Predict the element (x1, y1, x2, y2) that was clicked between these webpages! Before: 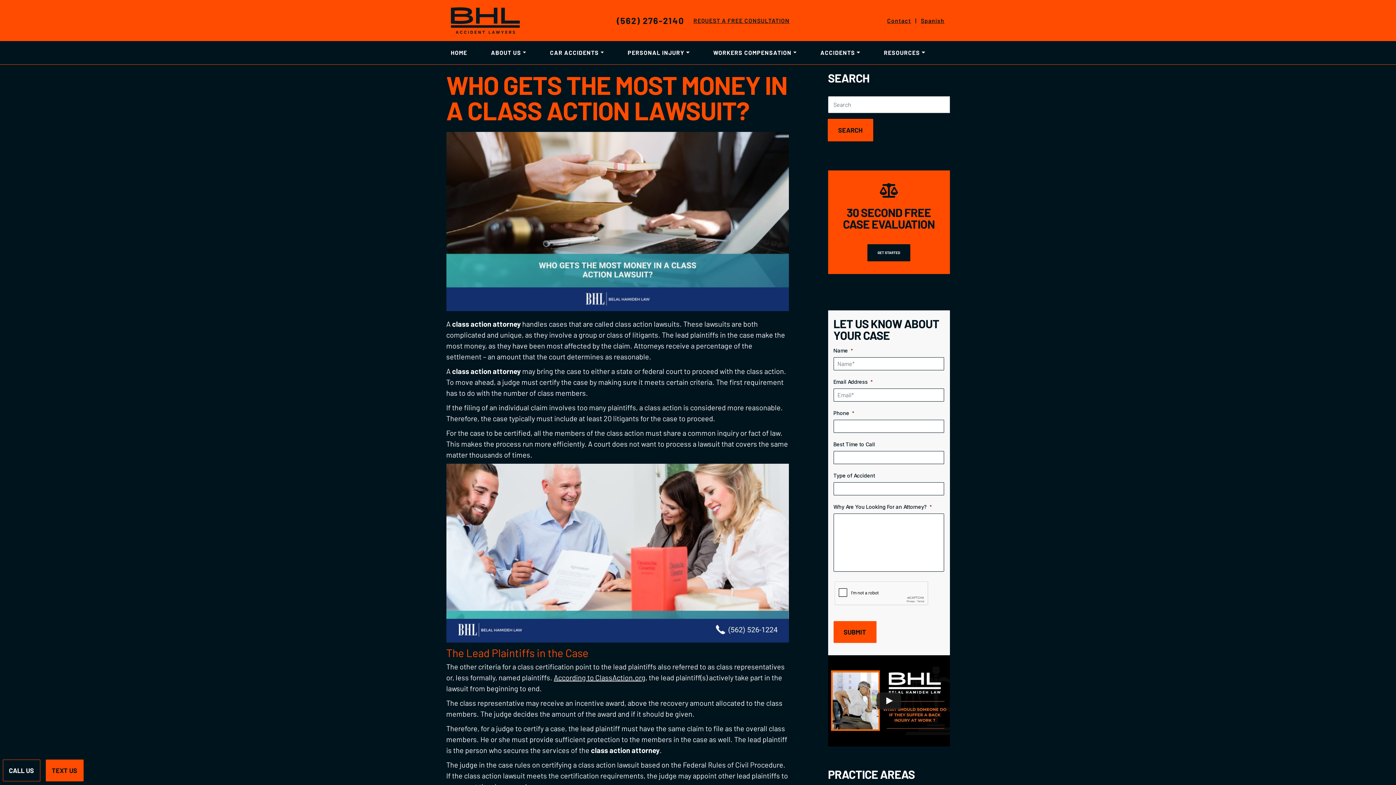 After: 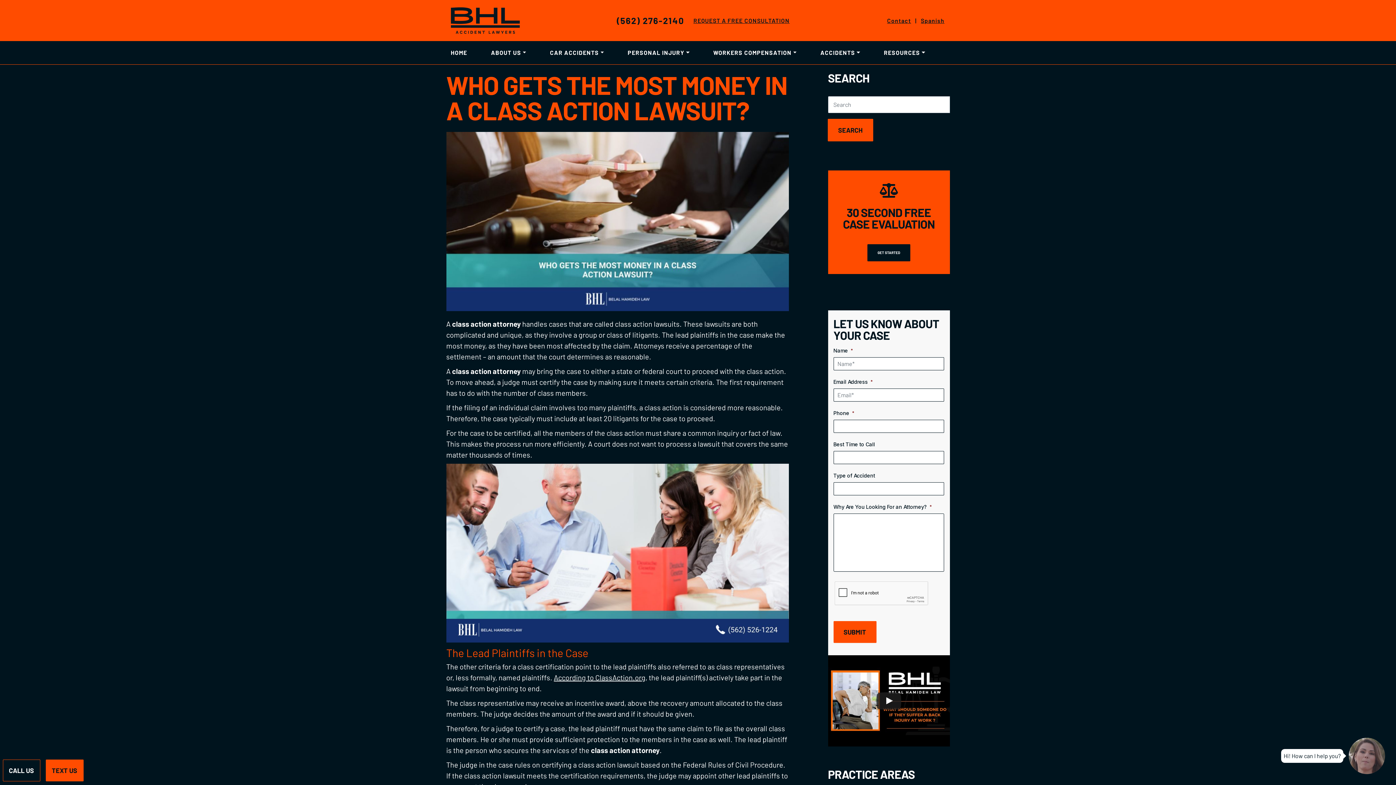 Action: bbox: (554, 673, 645, 682) label: According to ClassAction.org